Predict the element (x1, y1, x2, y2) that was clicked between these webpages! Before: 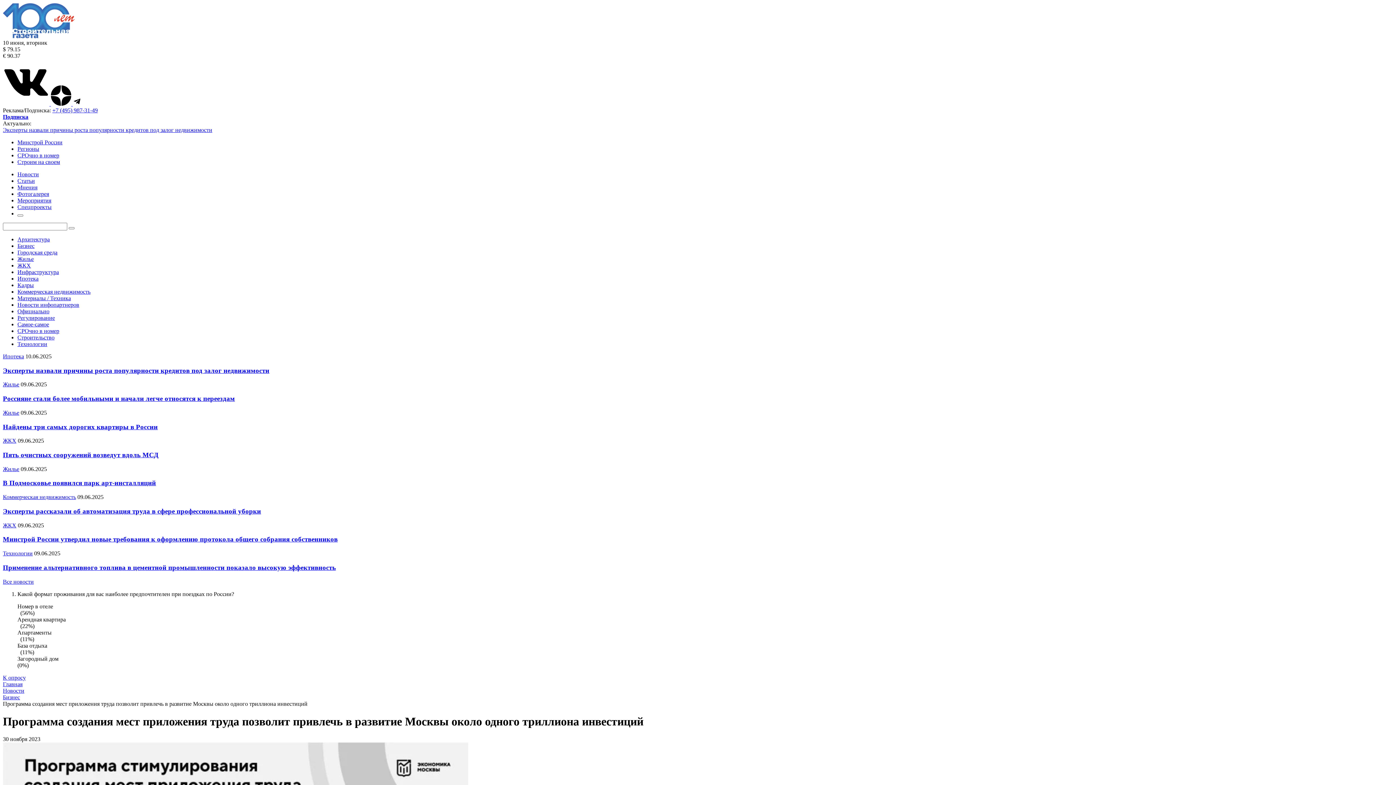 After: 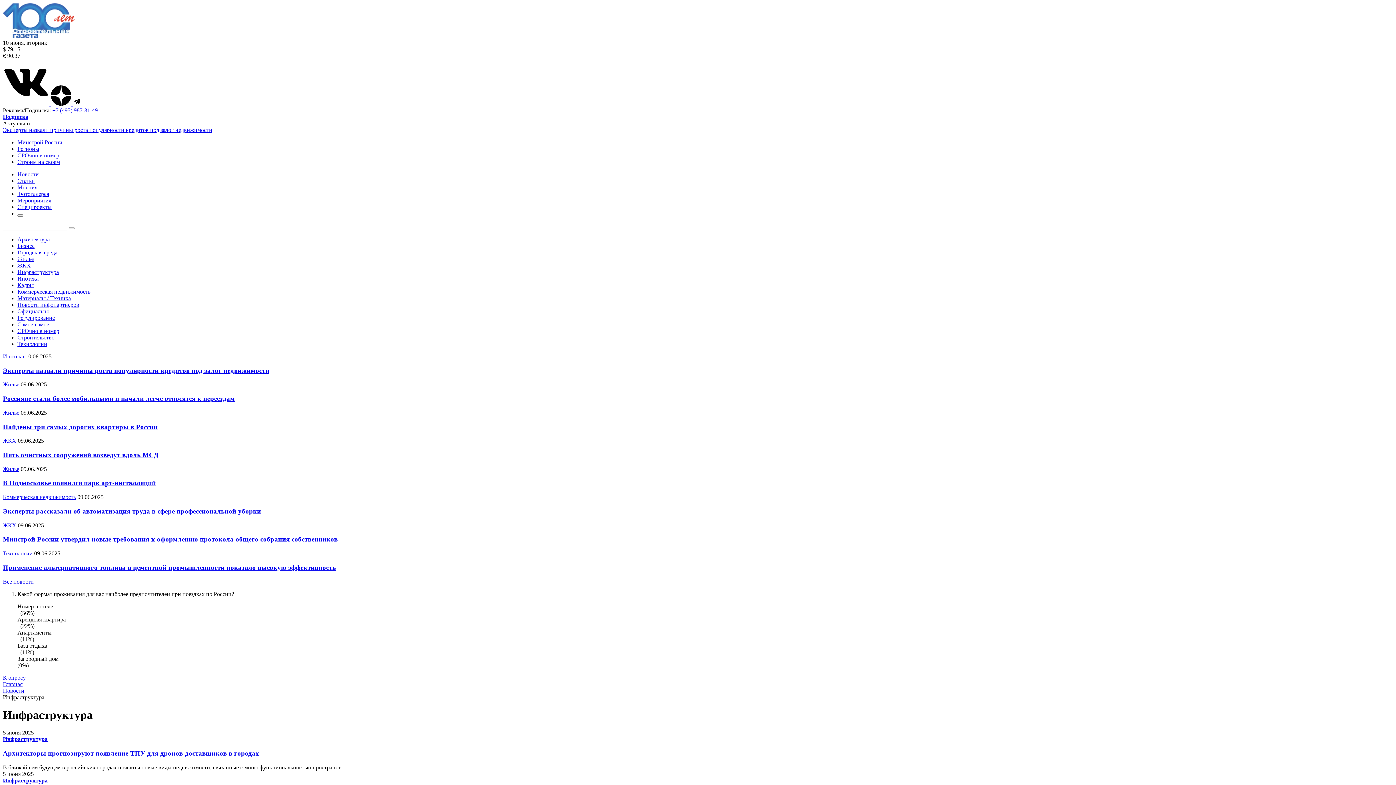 Action: bbox: (17, 269, 58, 275) label: Инфраструктура